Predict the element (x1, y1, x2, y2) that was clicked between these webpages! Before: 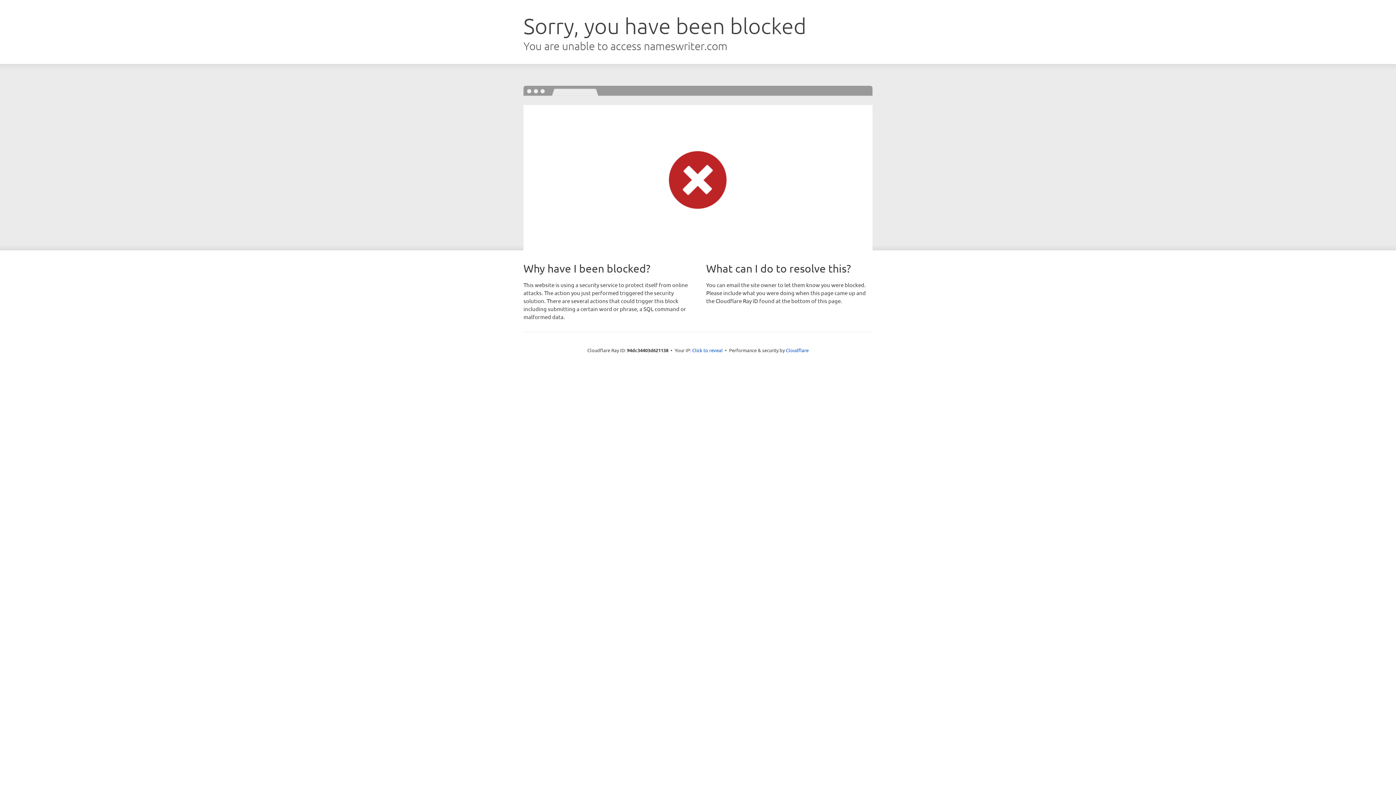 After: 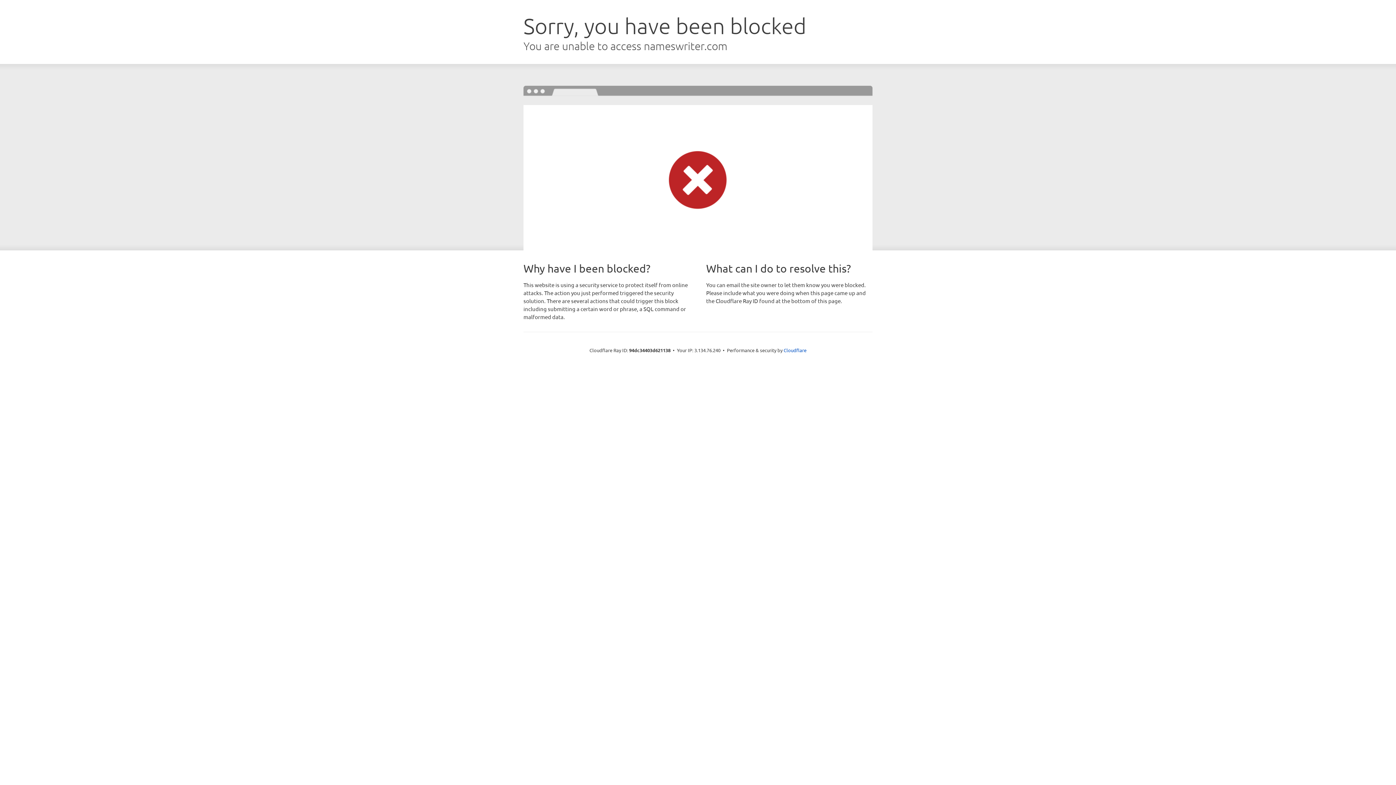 Action: label: Click to reveal bbox: (692, 346, 722, 353)